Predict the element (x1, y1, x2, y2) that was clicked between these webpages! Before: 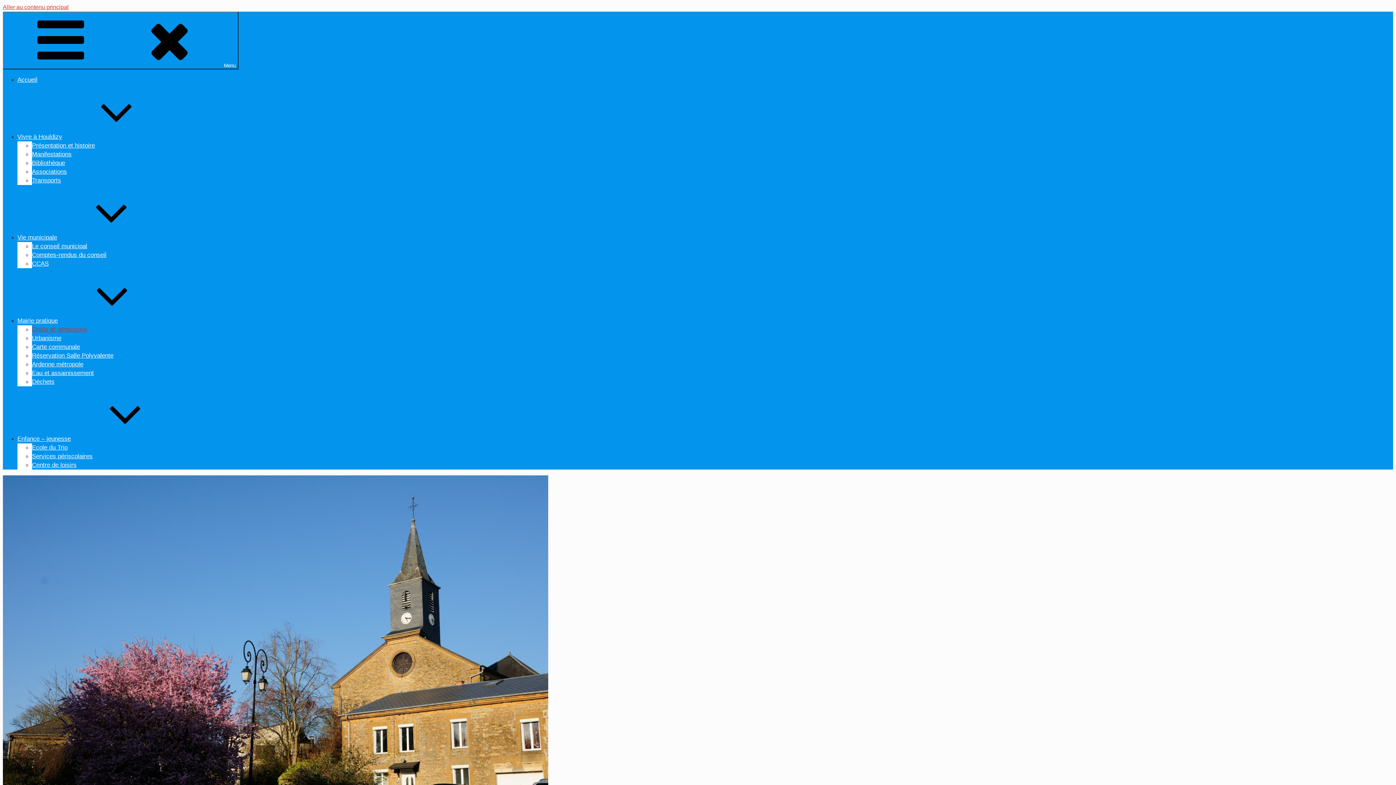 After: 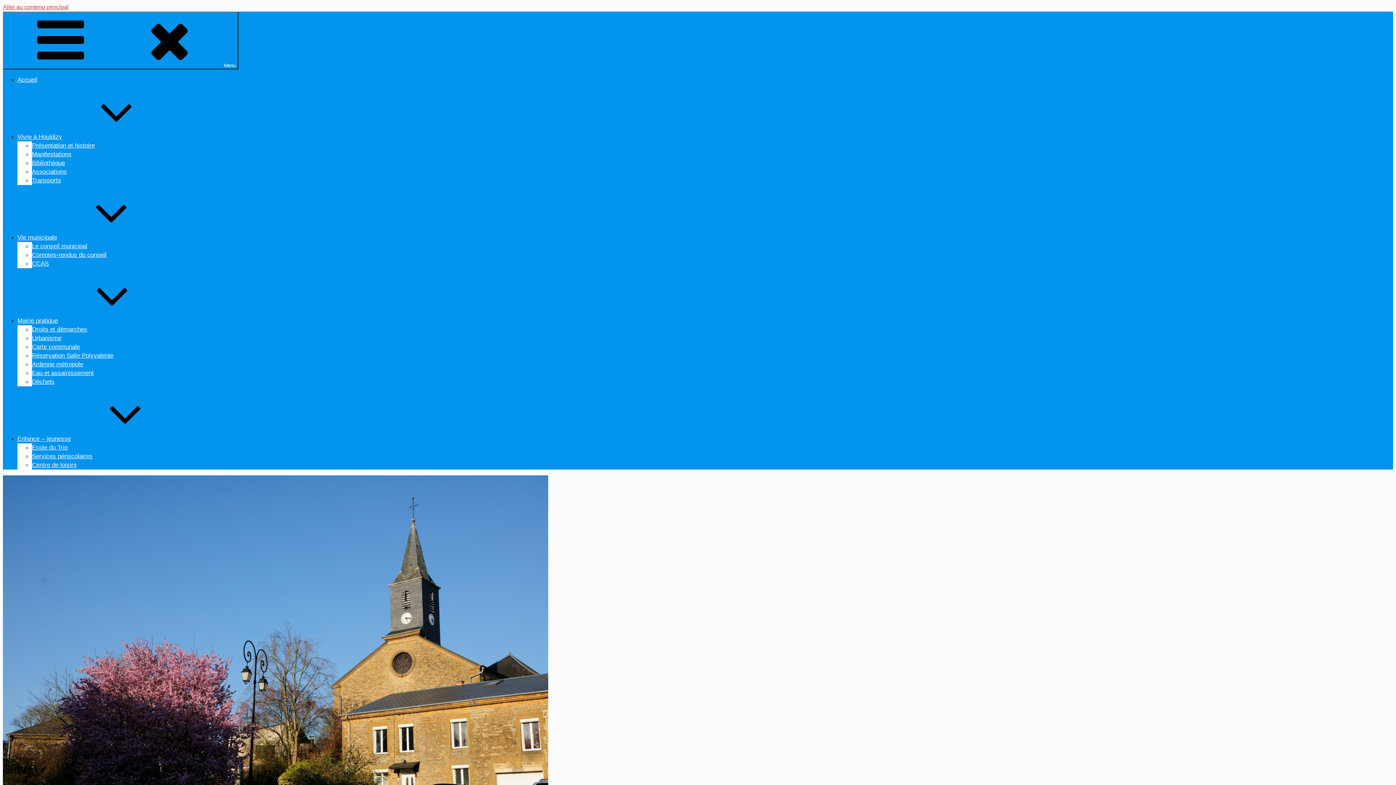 Action: bbox: (17, 133, 171, 140) label: Vivre à Houldizy